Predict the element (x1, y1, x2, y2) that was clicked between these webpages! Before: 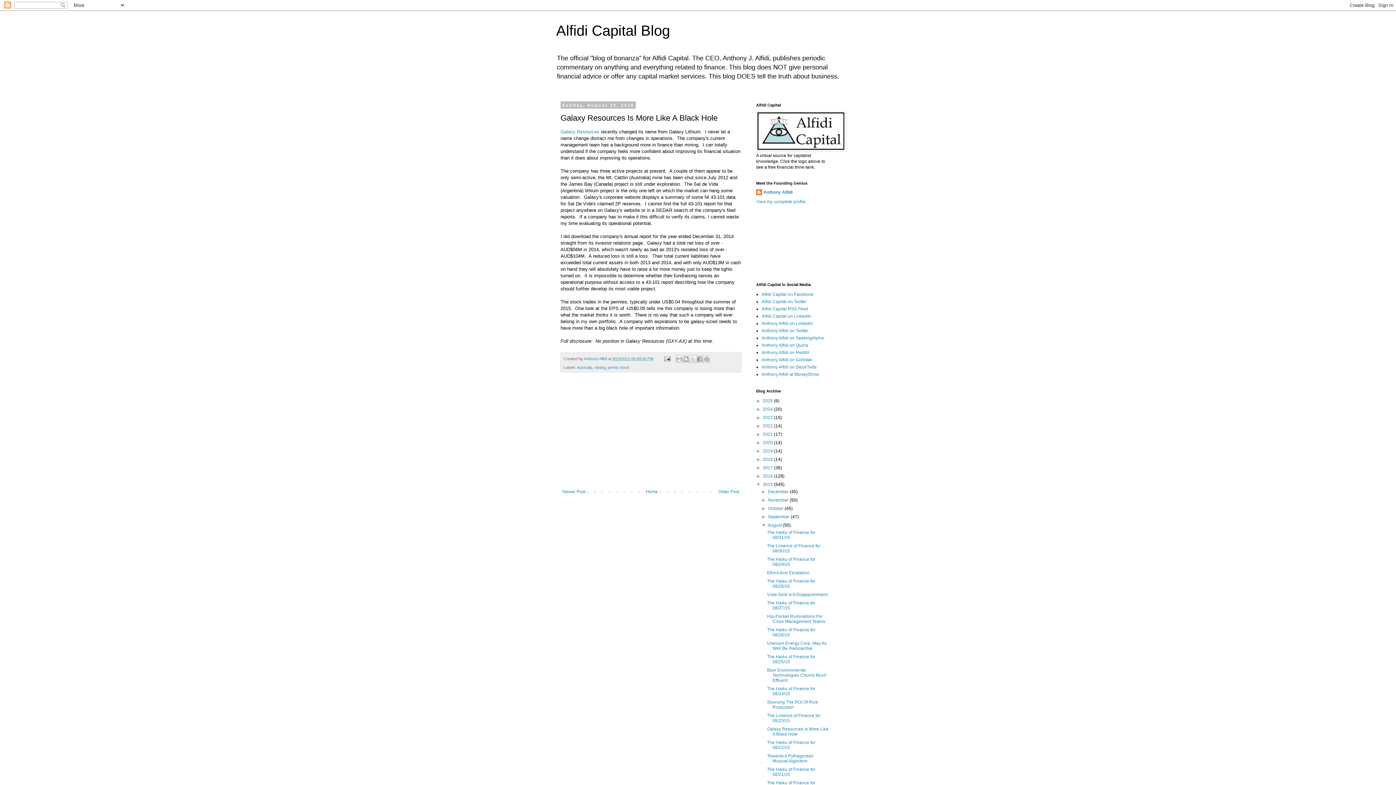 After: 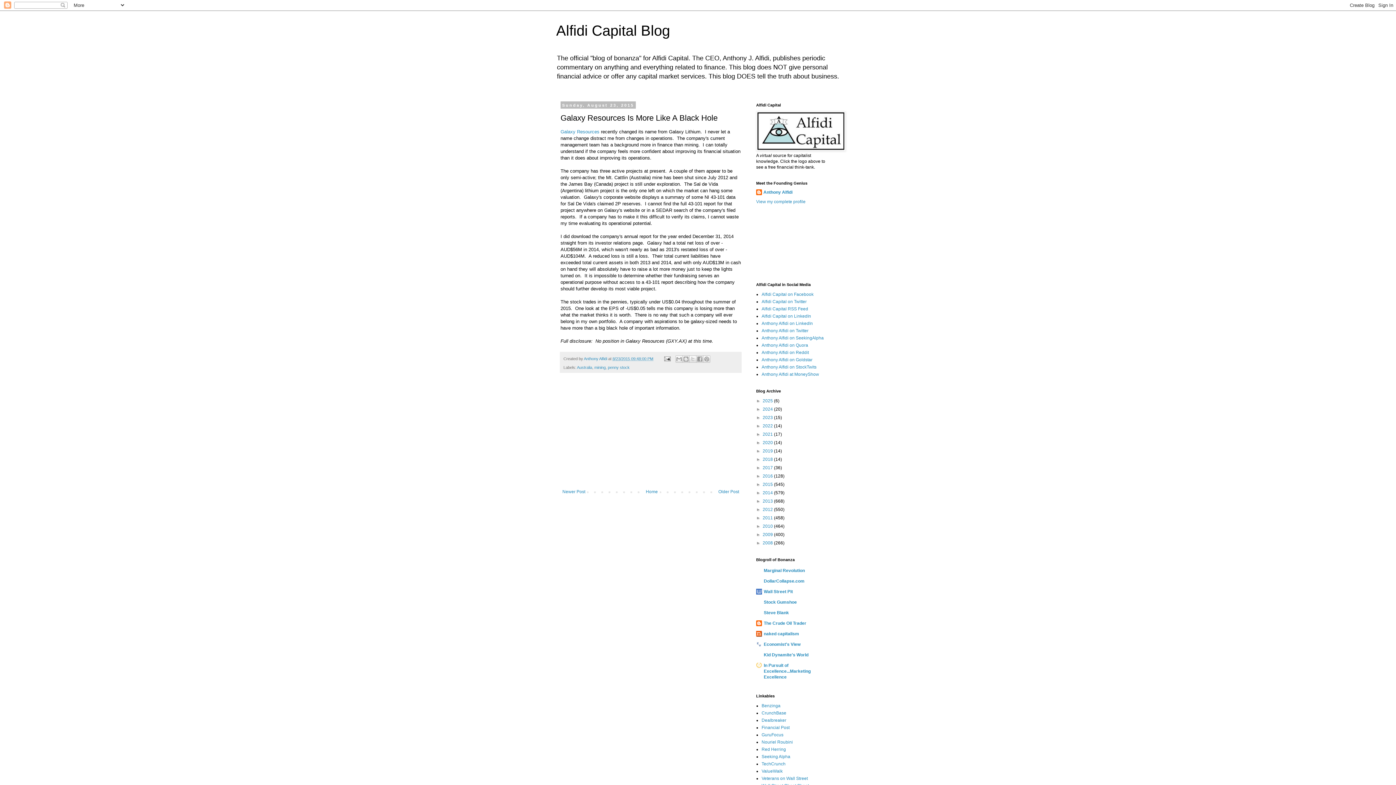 Action: bbox: (756, 482, 762, 487) label: ▼  